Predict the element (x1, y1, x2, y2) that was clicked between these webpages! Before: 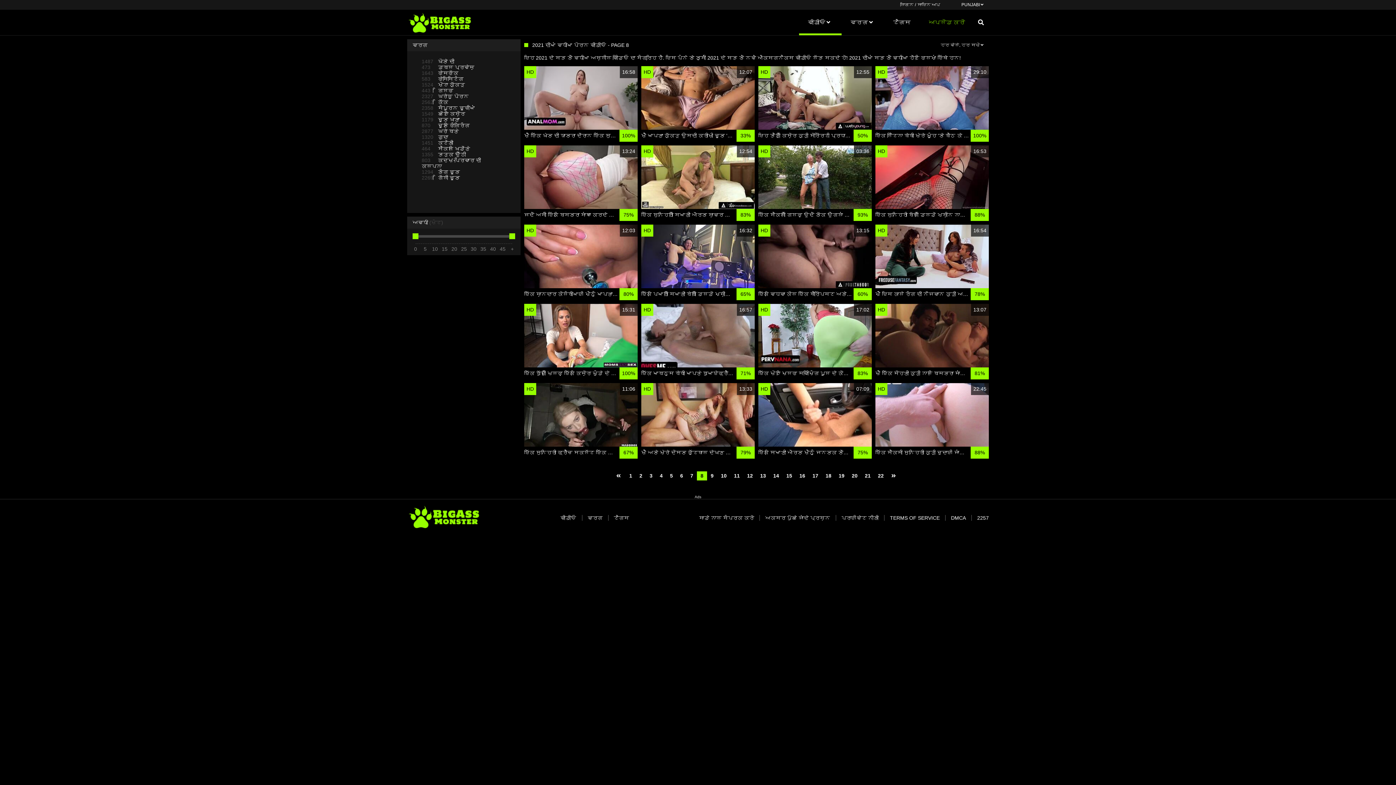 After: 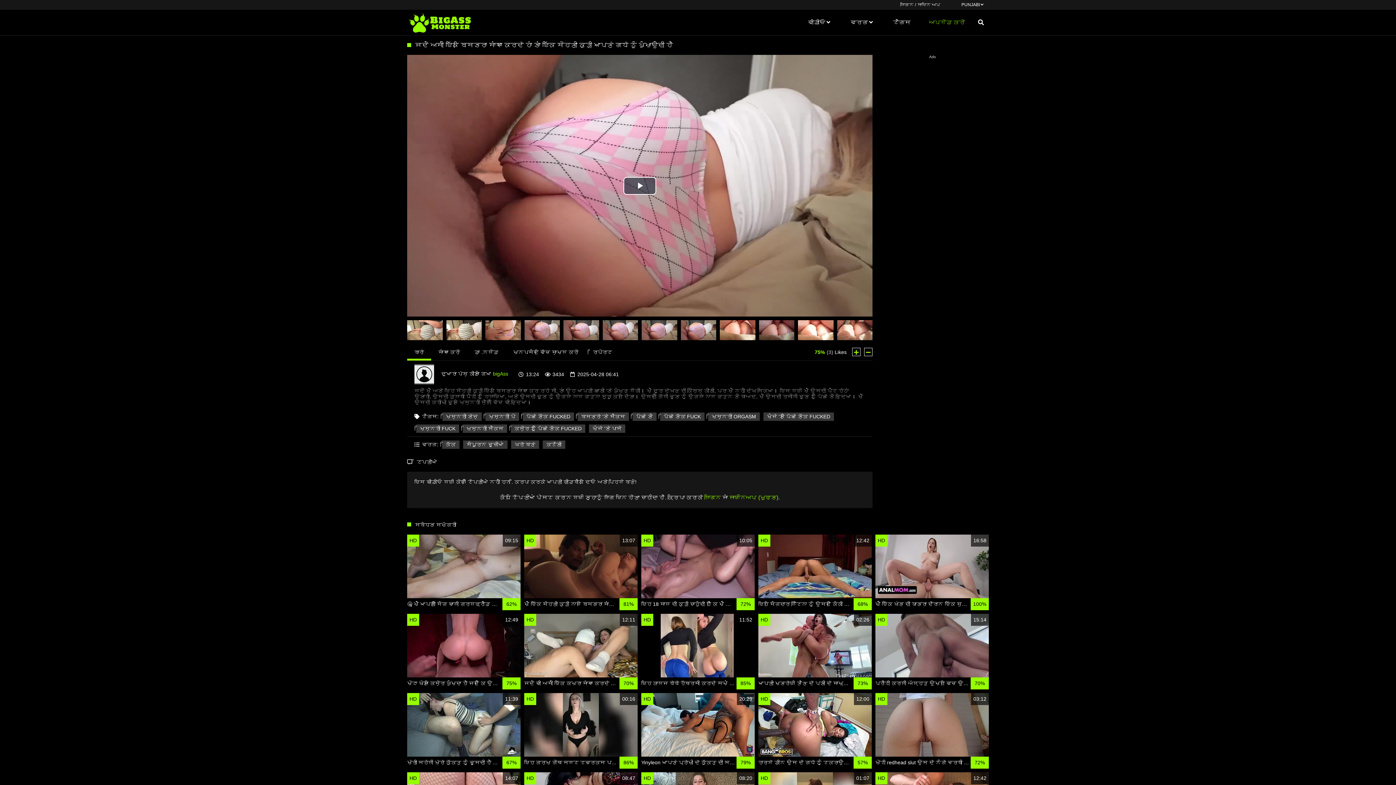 Action: bbox: (524, 145, 637, 221) label: HD
13:24
ਜਦੋਂ ਅਸੀਂ ਇੱਕ ਬਿਸਤਰਾ ਸਾਂਝਾ ਕਰਦੇ ਹਾਂ ਤਾਂ ਇੱਕ ਸੋਹਣੀ ਕੁੜੀ ਆਪਣੇ ਗਧੇ ਨੂੰ ਘੁੰਮਾਉਂਦੀ ਹੈ
75%